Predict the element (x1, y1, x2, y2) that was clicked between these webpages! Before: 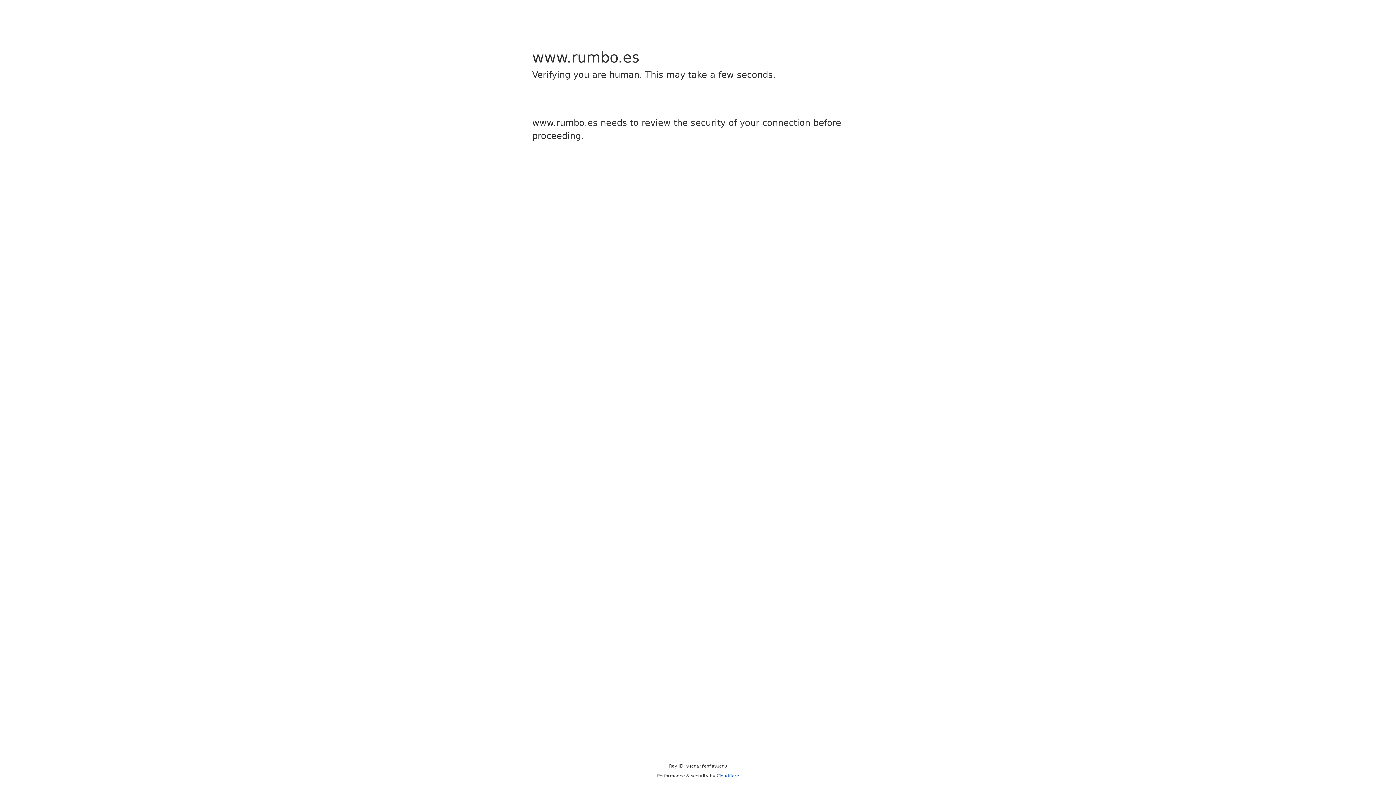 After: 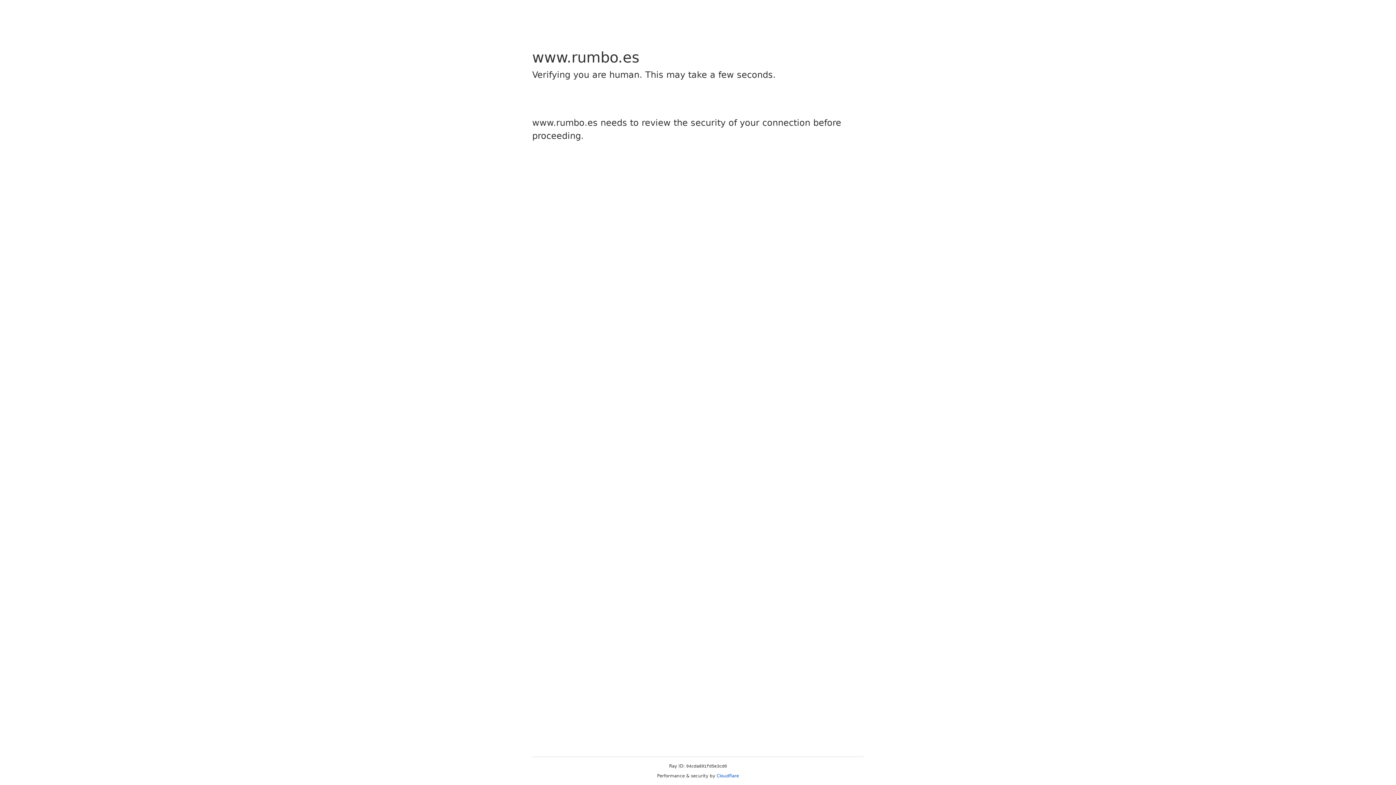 Action: bbox: (716, 773, 739, 778) label: Cloudflare